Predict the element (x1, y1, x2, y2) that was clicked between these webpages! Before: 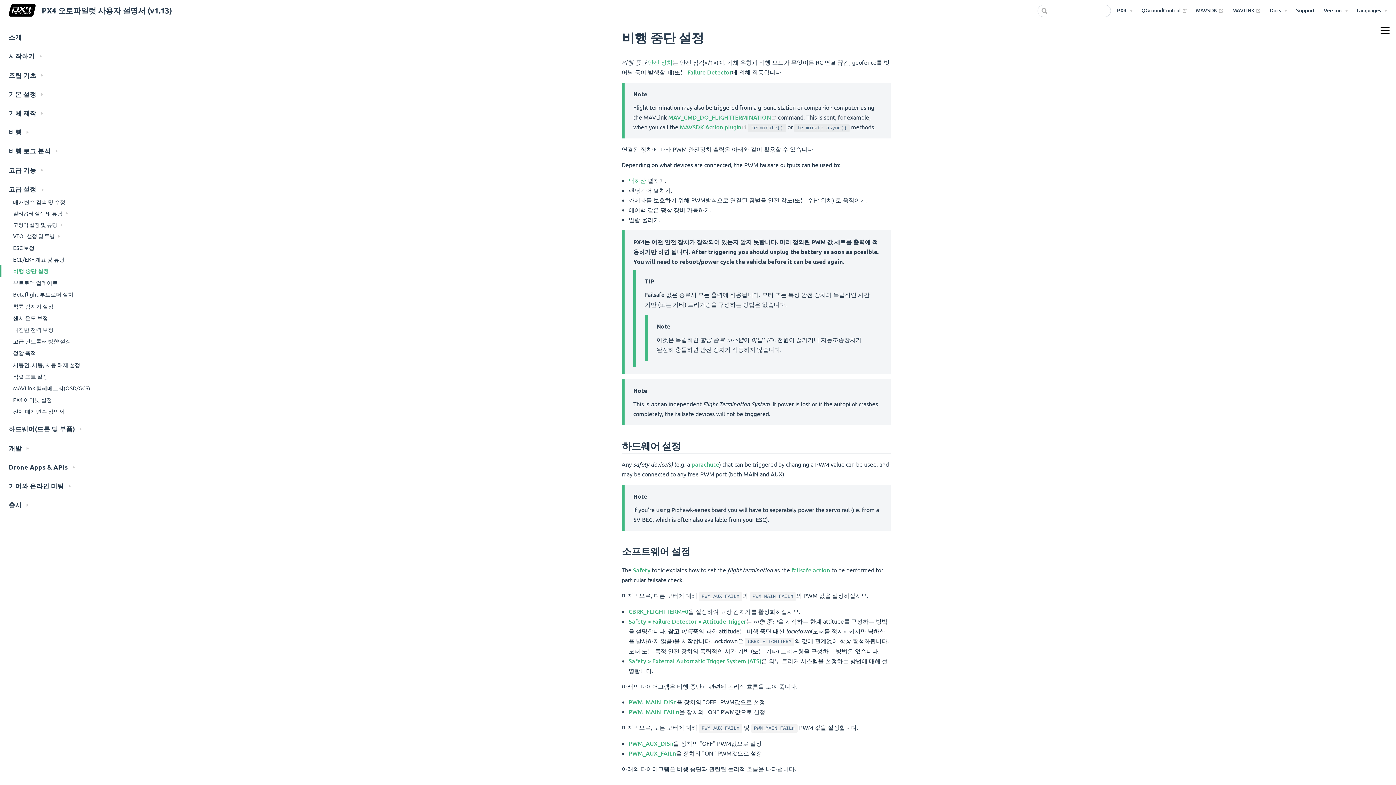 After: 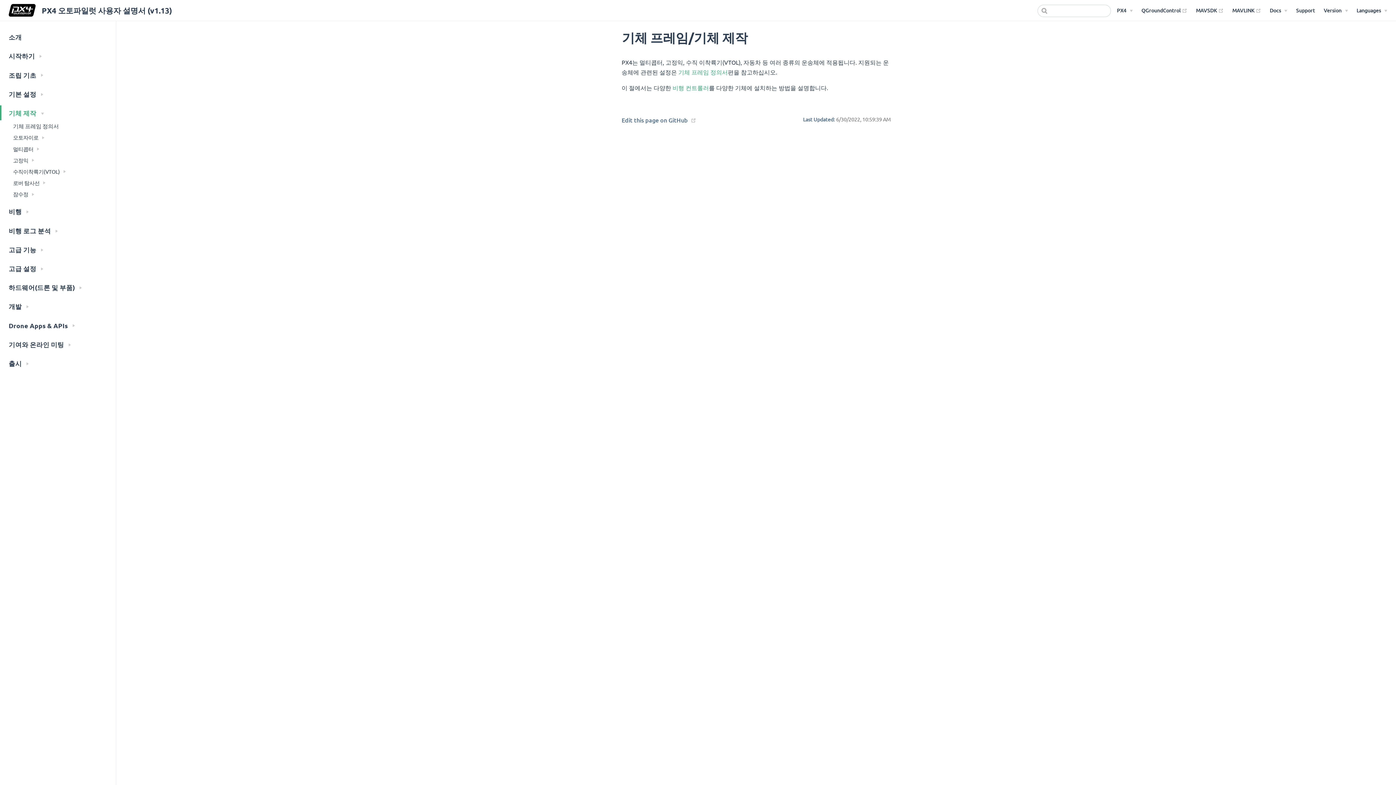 Action: label: 기체 제작  bbox: (0, 105, 116, 120)